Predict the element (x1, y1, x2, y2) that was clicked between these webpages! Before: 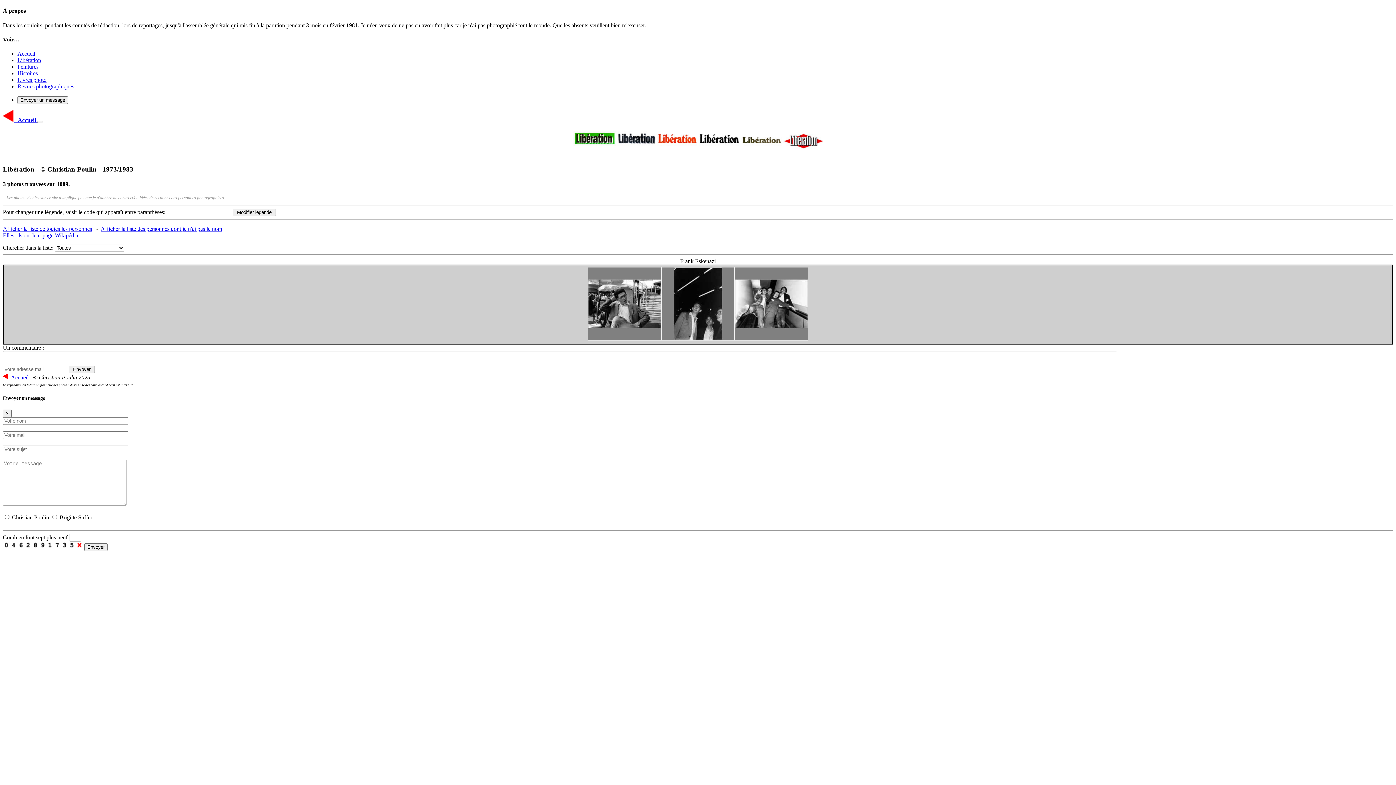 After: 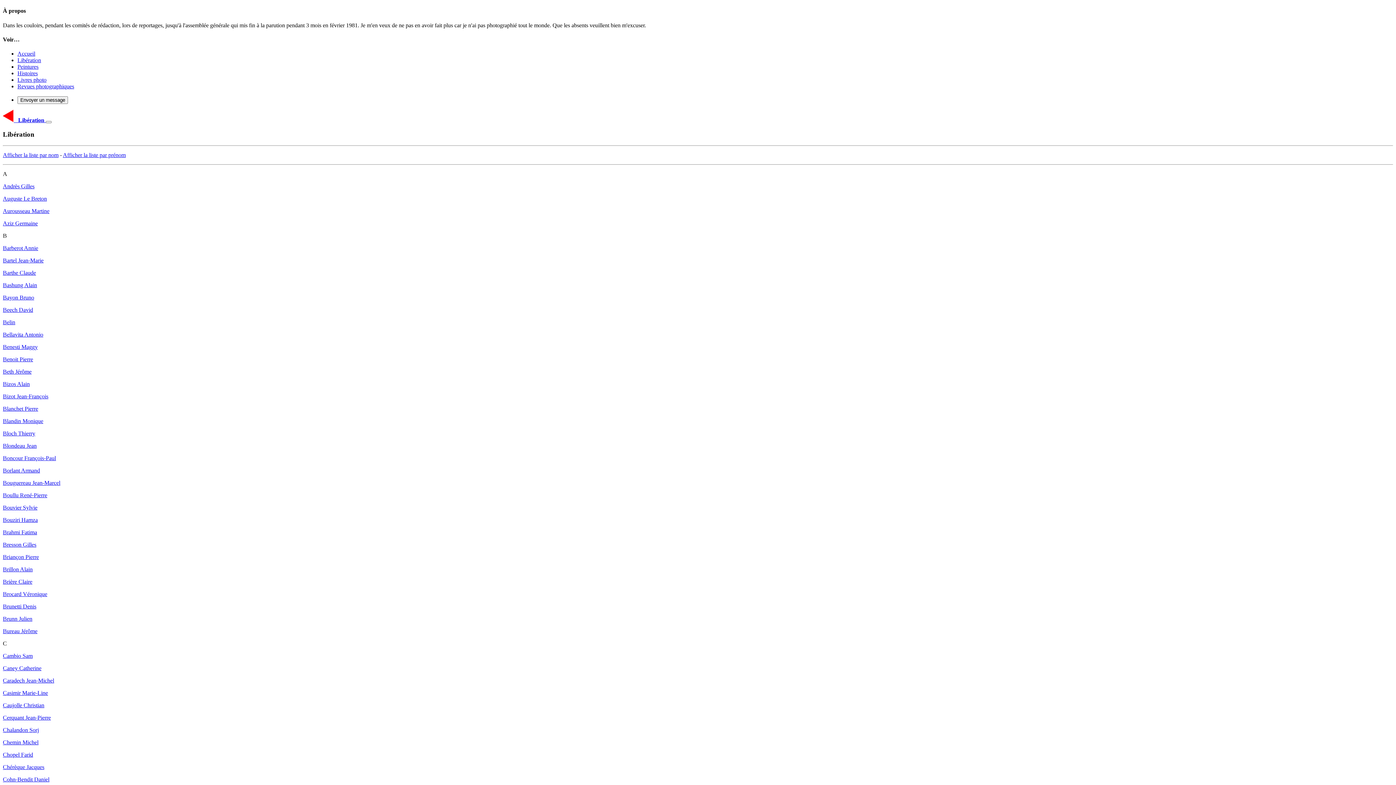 Action: bbox: (2, 225, 92, 232) label: Afficher la liste de toutes les personnes